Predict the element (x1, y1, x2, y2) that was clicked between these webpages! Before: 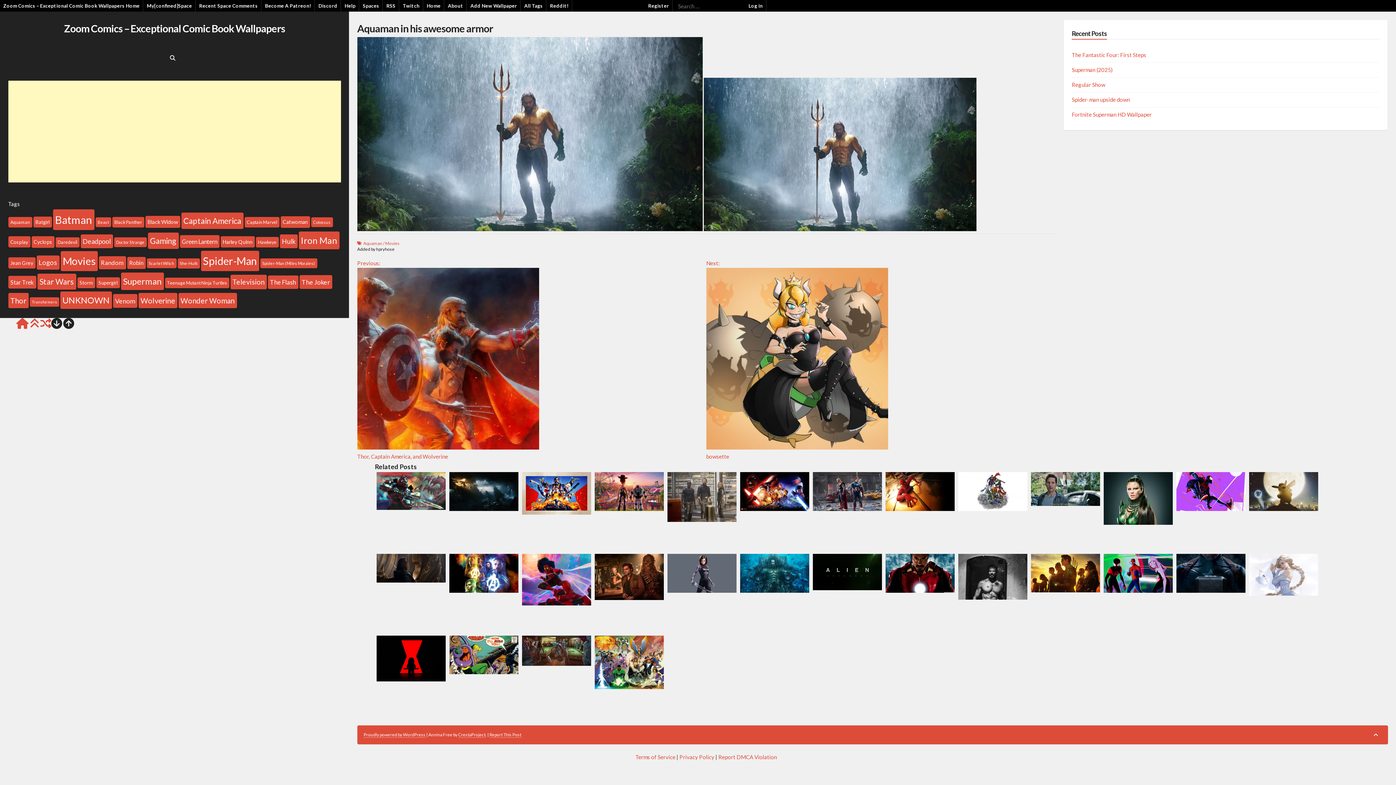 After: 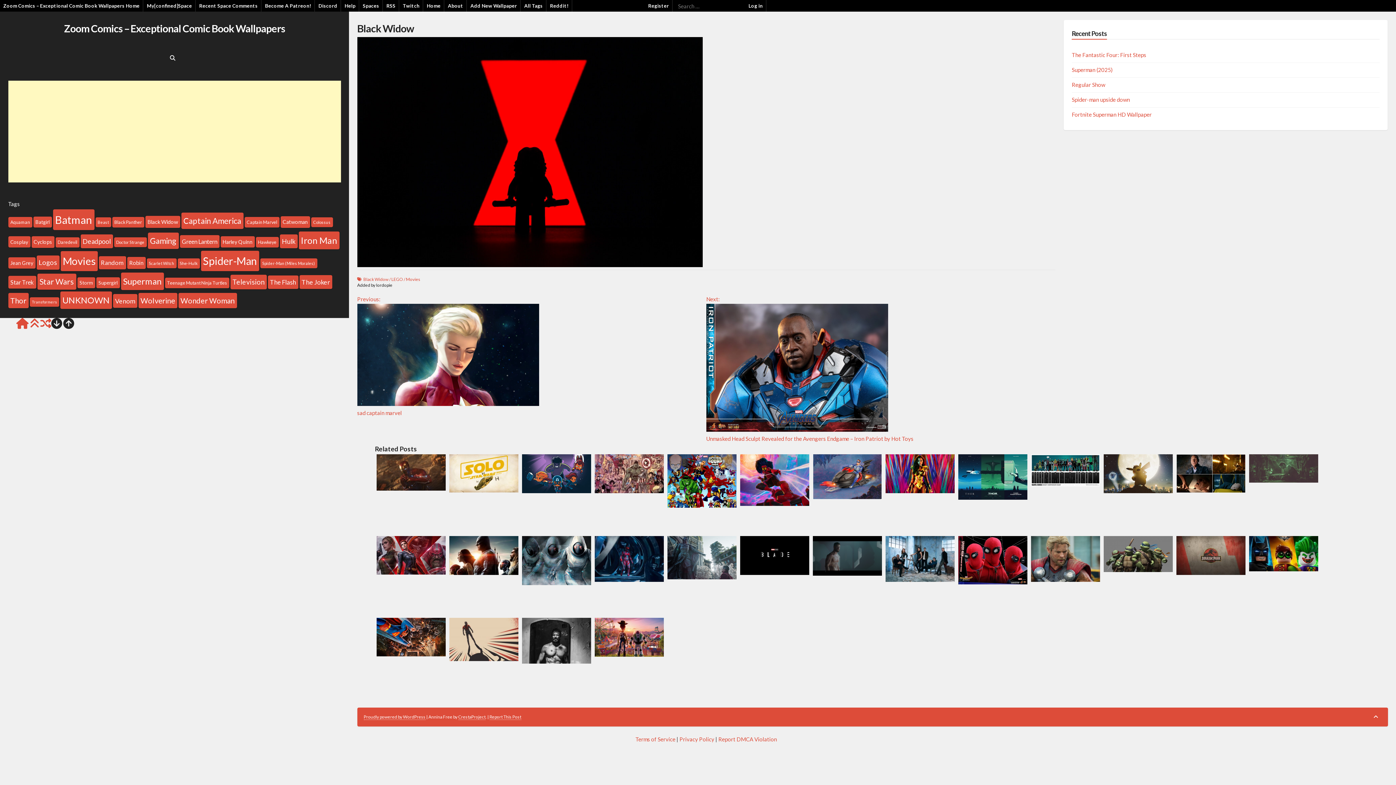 Action: bbox: (376, 676, 445, 683)